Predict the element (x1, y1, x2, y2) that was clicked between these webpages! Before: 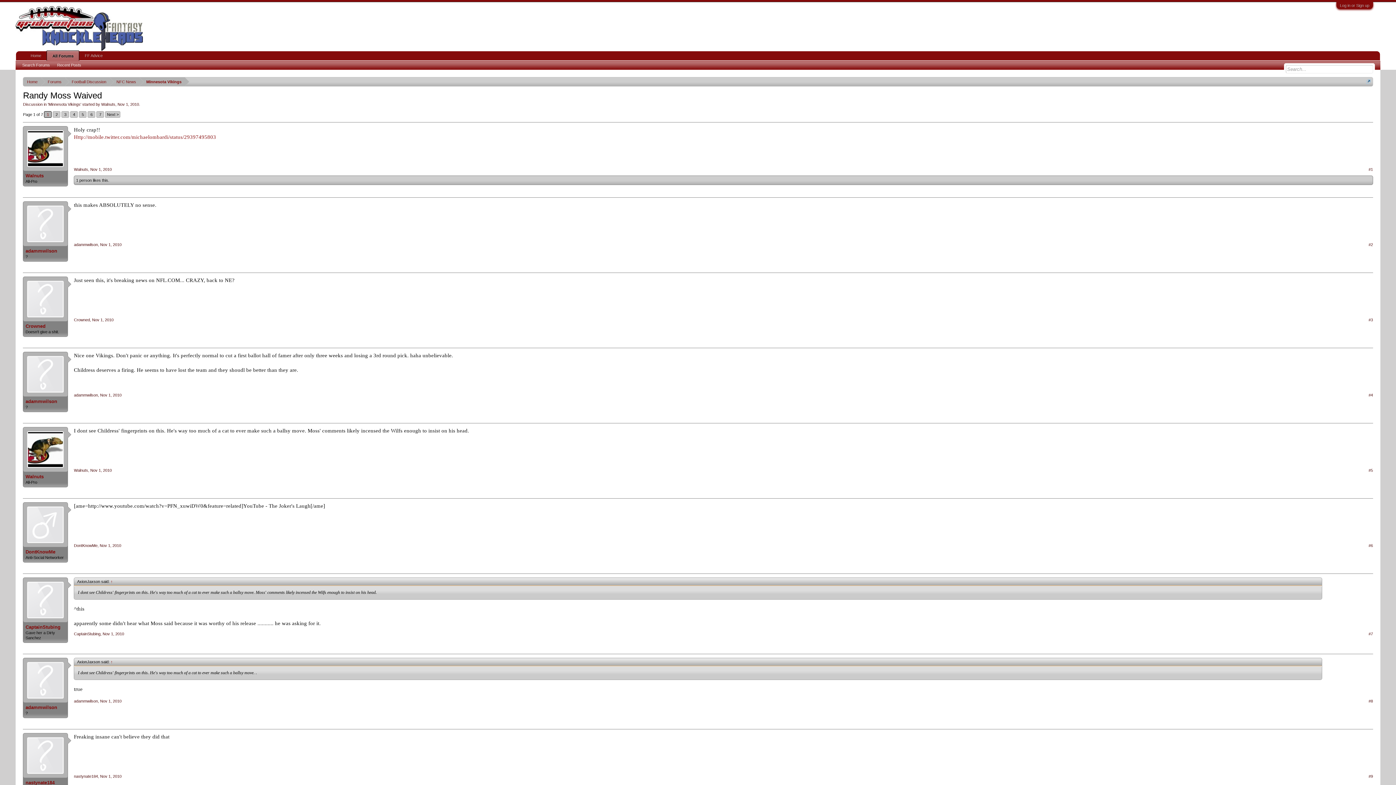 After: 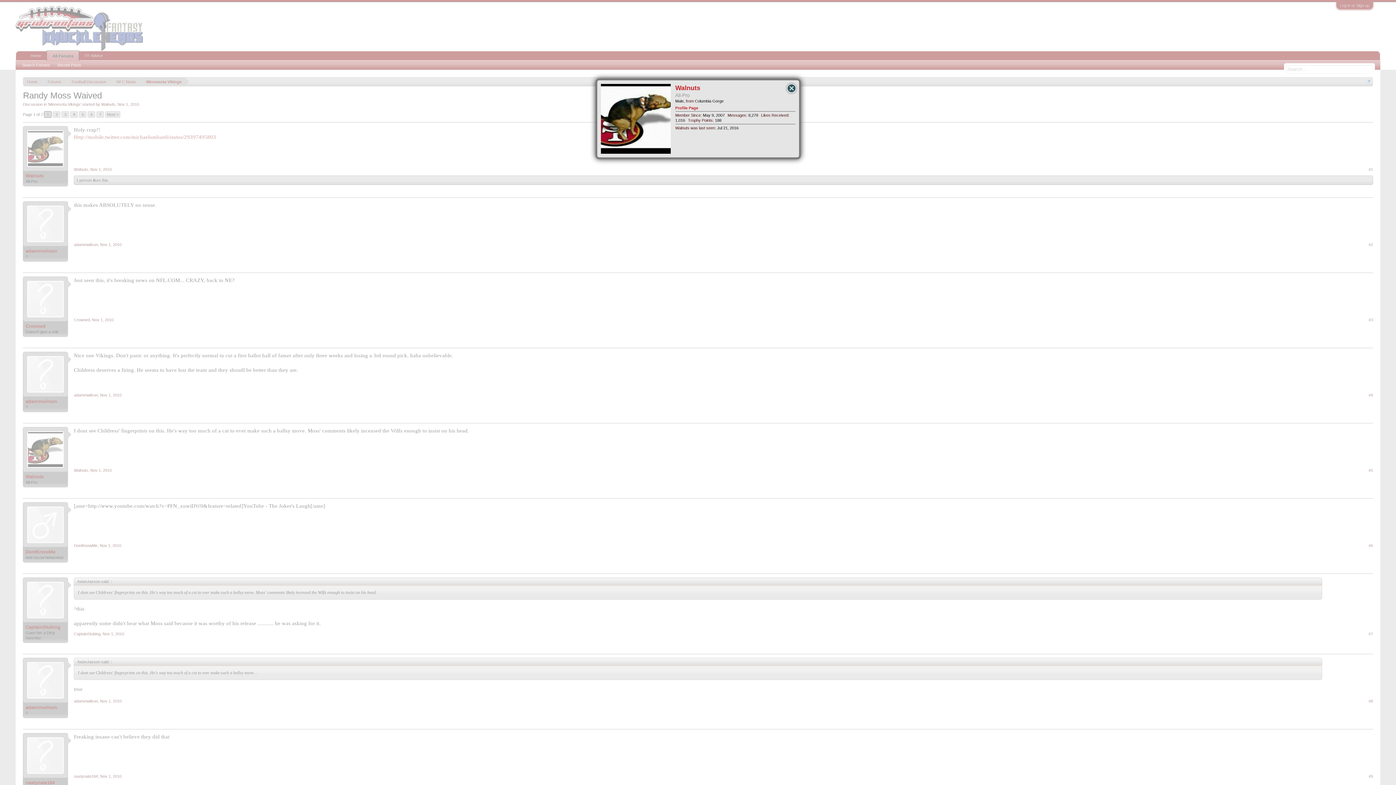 Action: label: Walnuts bbox: (25, 474, 65, 480)